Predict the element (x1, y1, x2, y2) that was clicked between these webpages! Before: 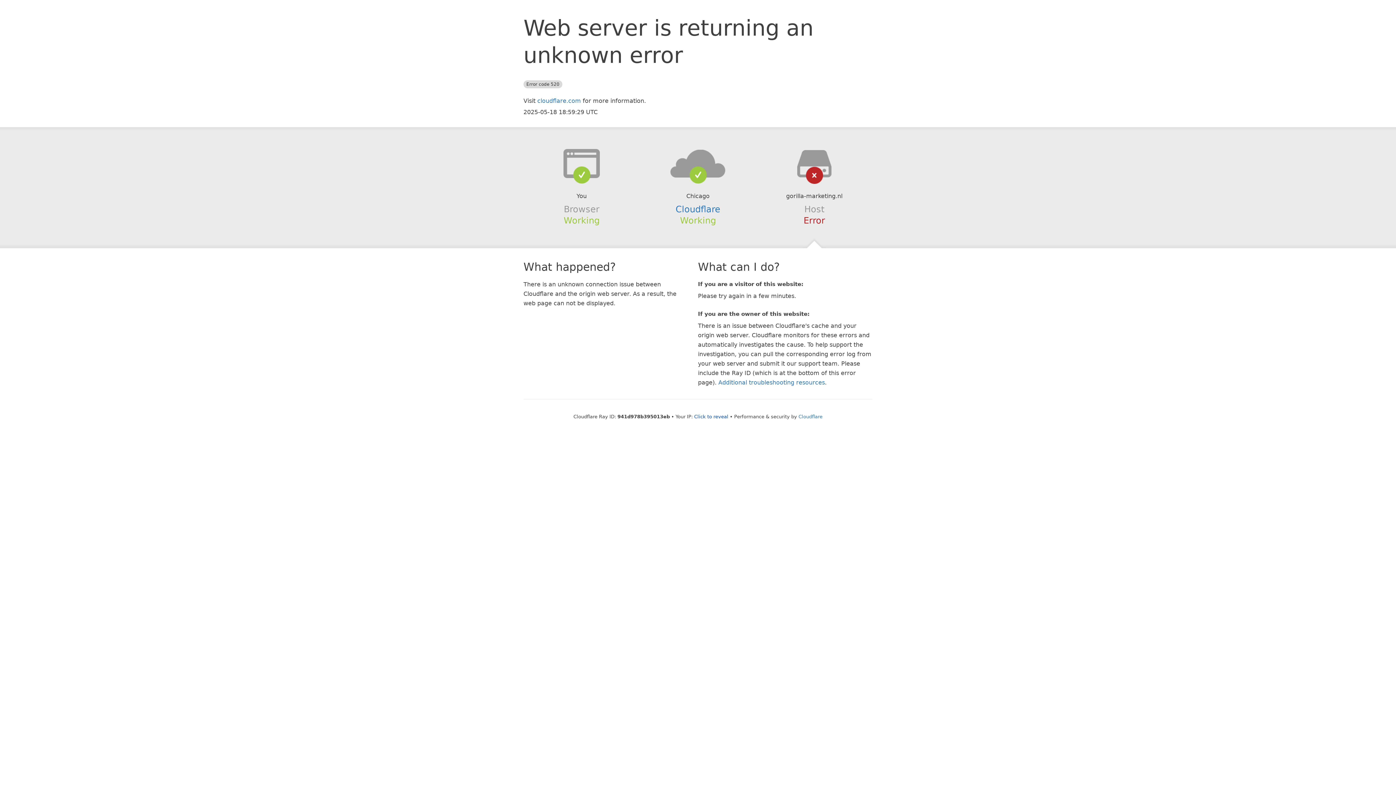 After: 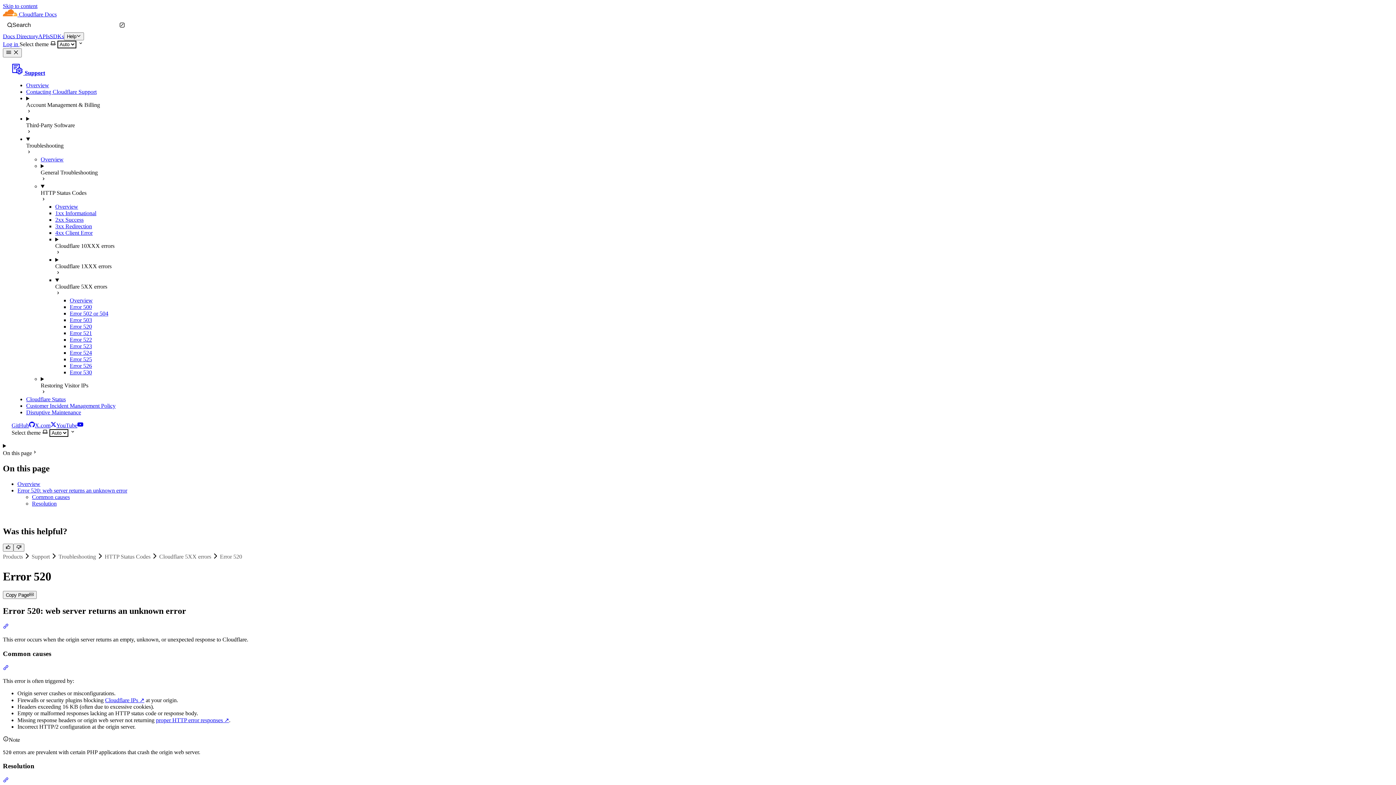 Action: bbox: (718, 379, 825, 386) label: Additional troubleshooting resources